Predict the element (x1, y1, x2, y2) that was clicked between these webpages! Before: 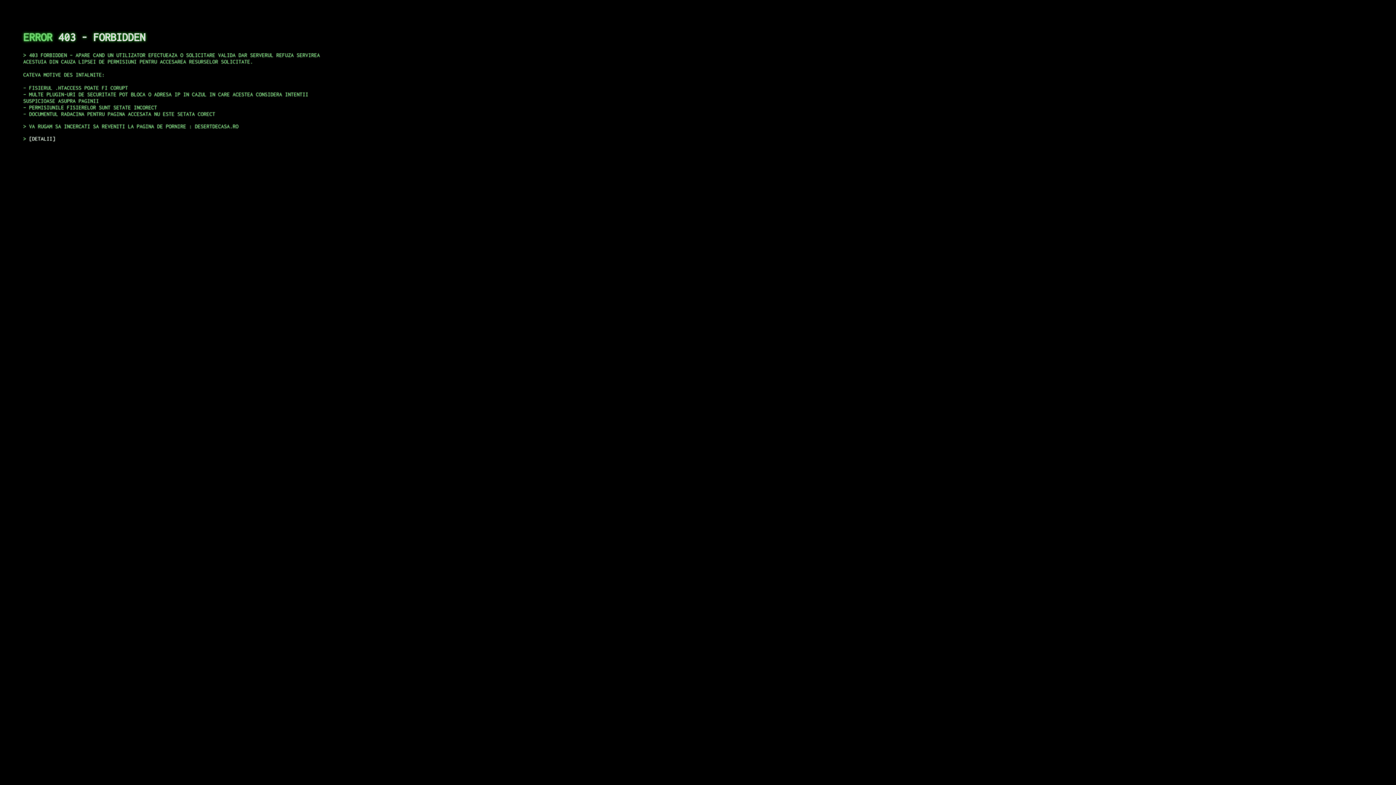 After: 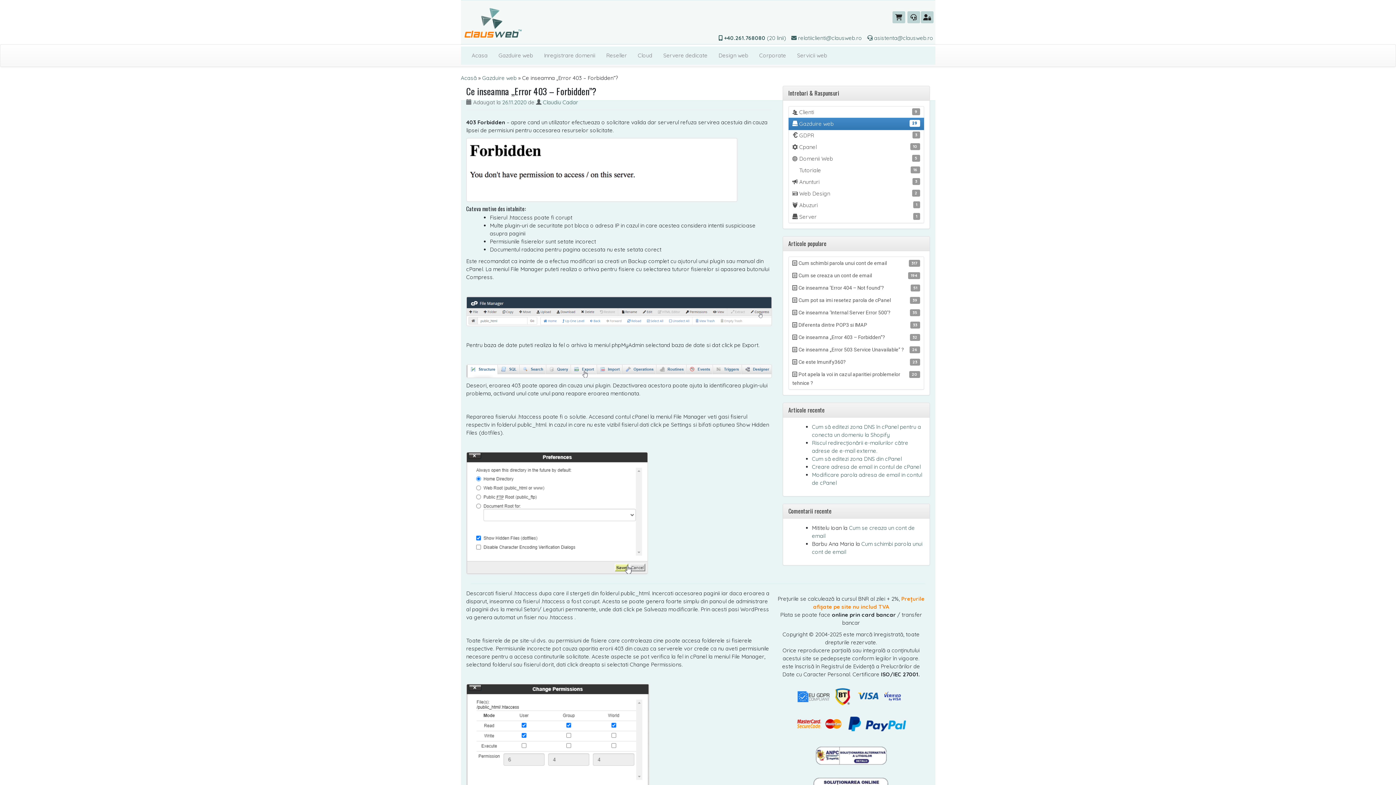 Action: bbox: (29, 135, 55, 141) label: DETALII